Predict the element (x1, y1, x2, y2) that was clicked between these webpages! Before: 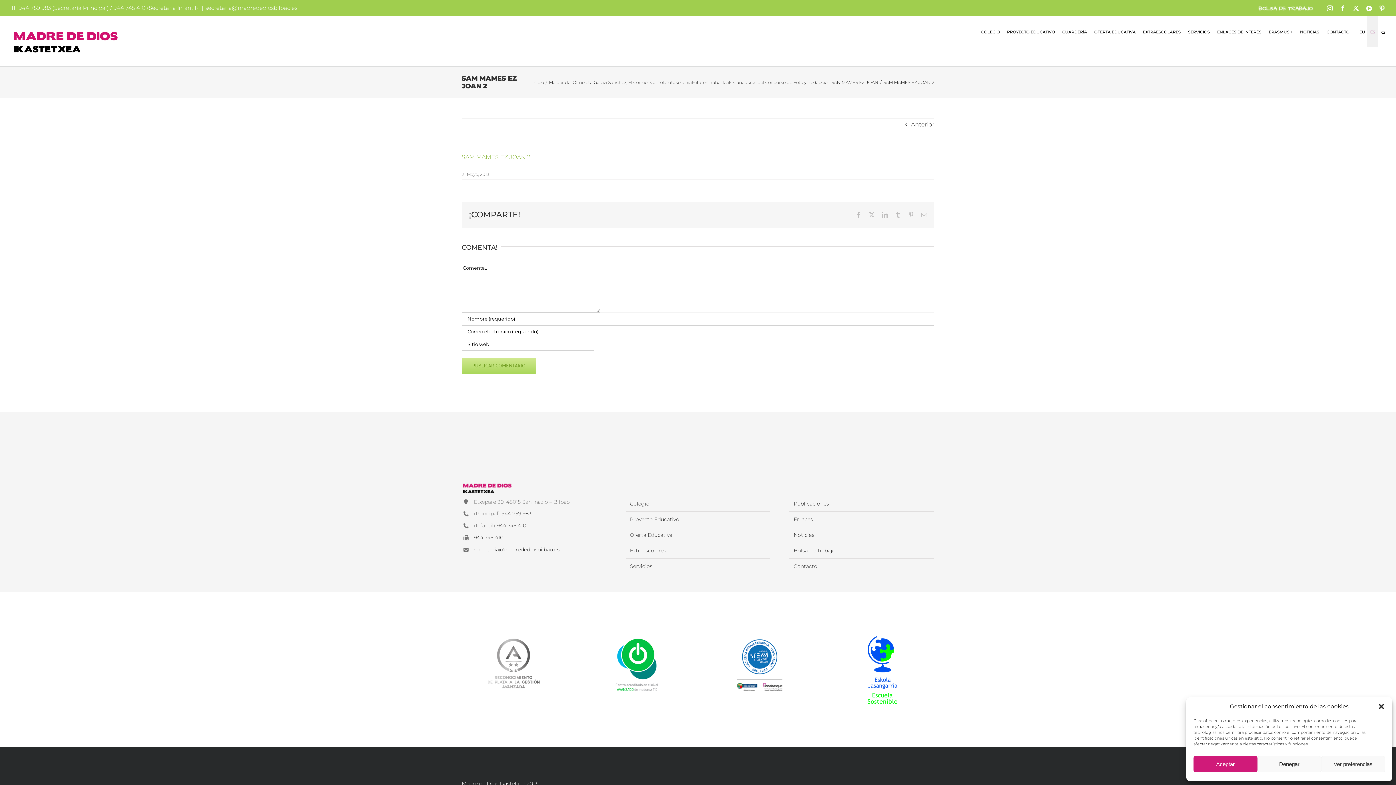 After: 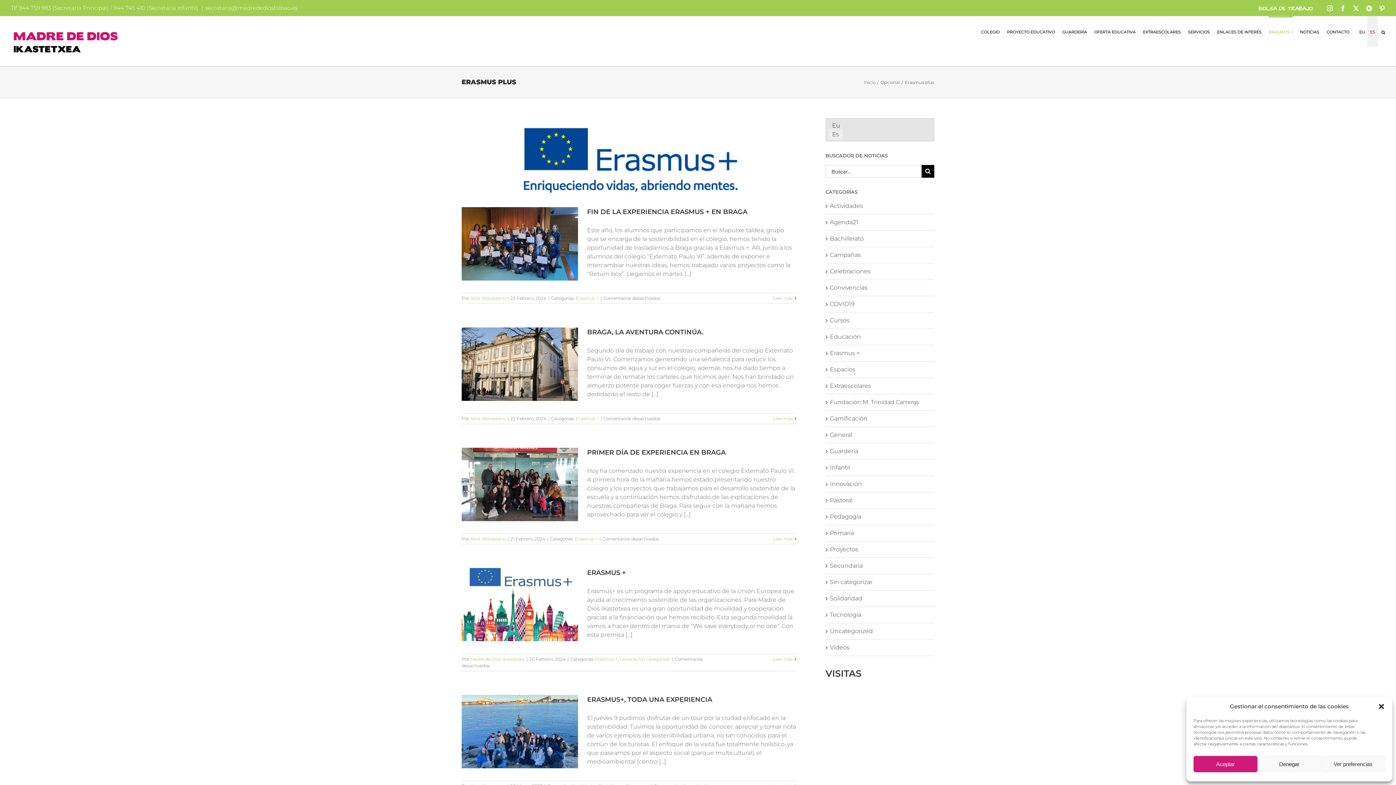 Action: bbox: (1269, 16, 1293, 46) label: ERASMUS +